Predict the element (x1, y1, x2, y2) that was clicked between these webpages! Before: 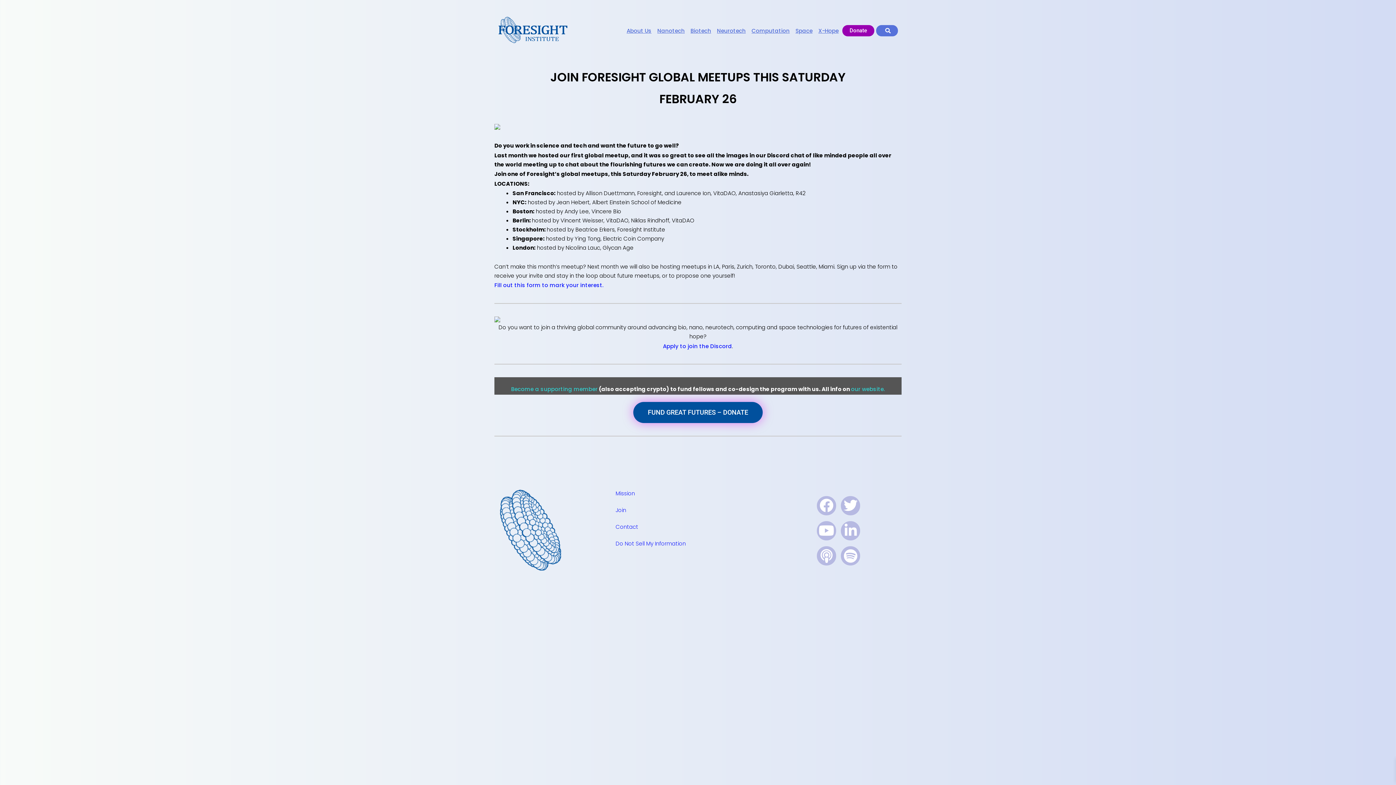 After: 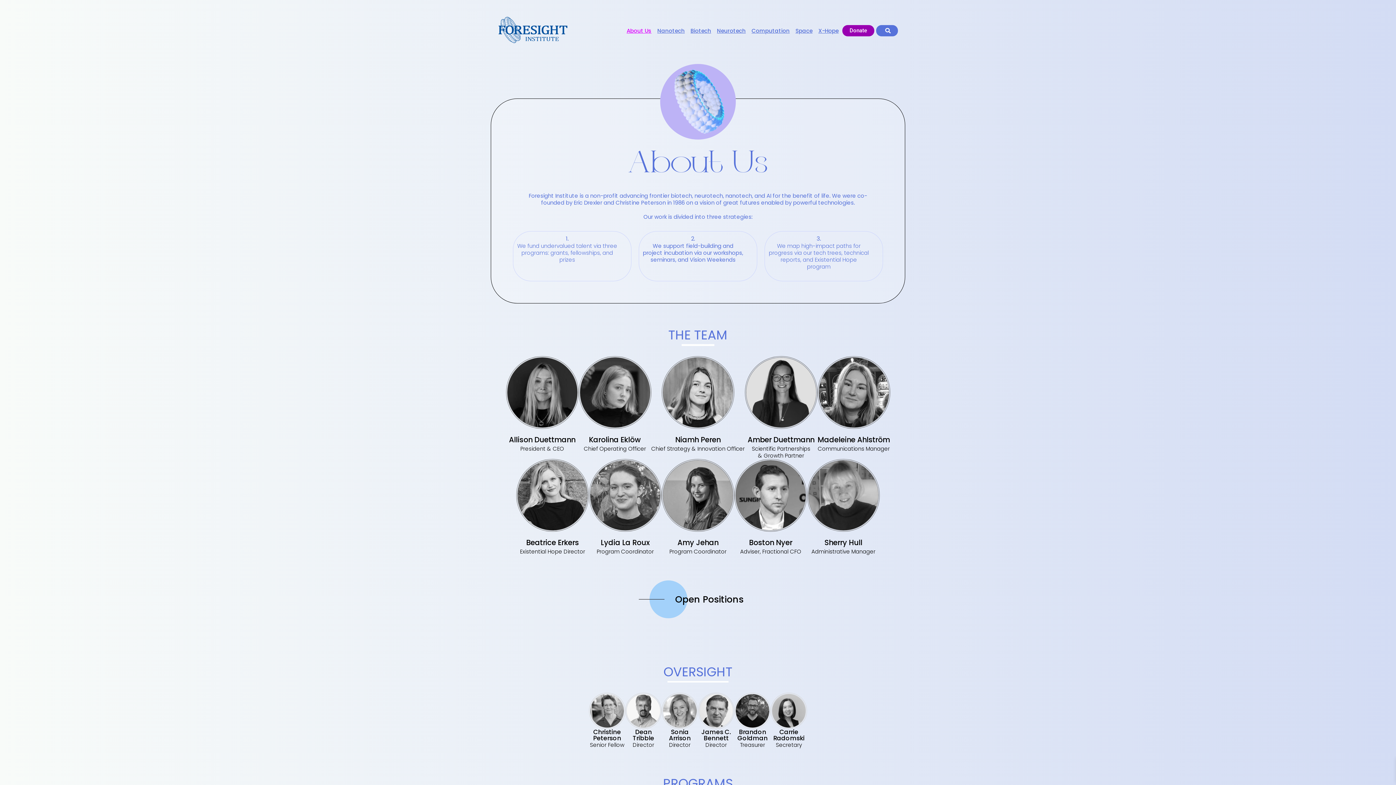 Action: bbox: (624, 25, 653, 36) label: About Us